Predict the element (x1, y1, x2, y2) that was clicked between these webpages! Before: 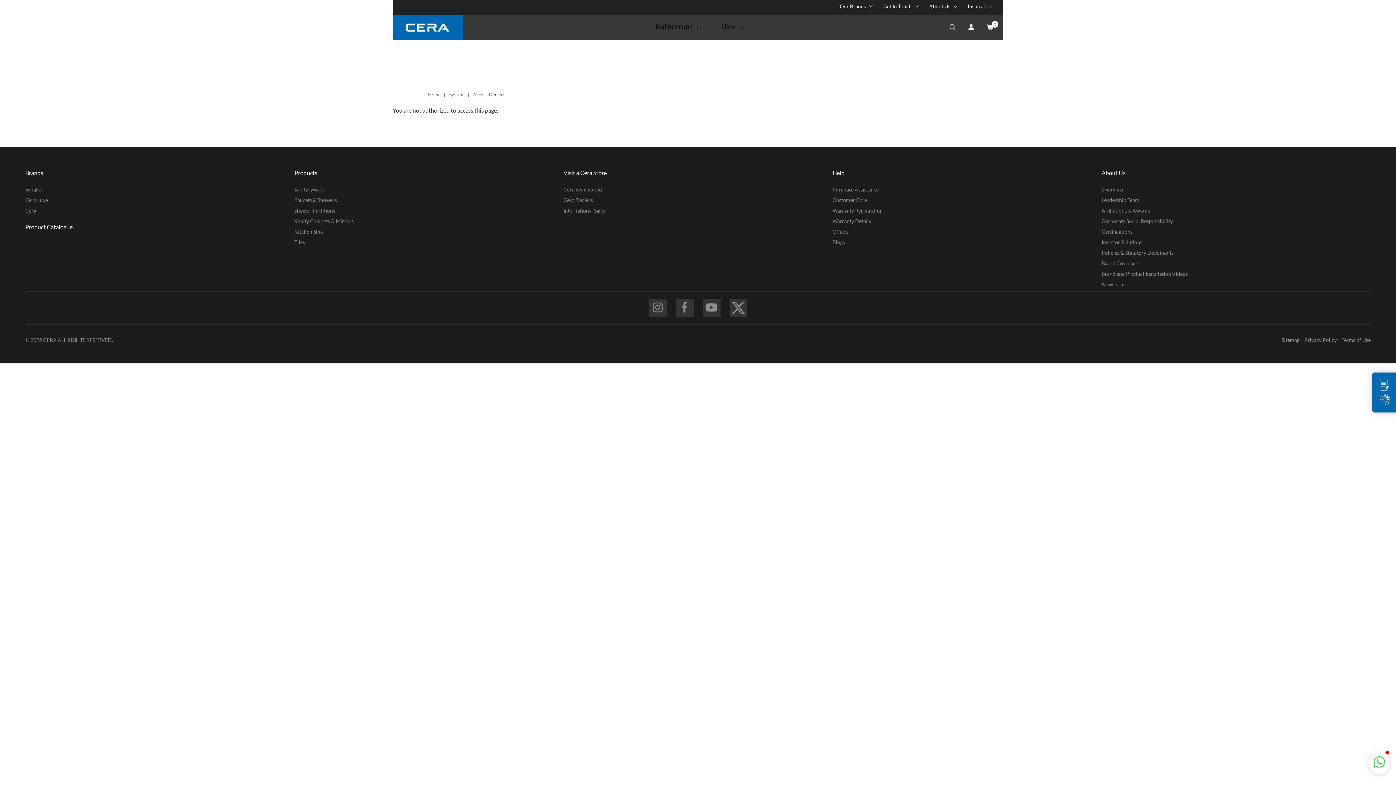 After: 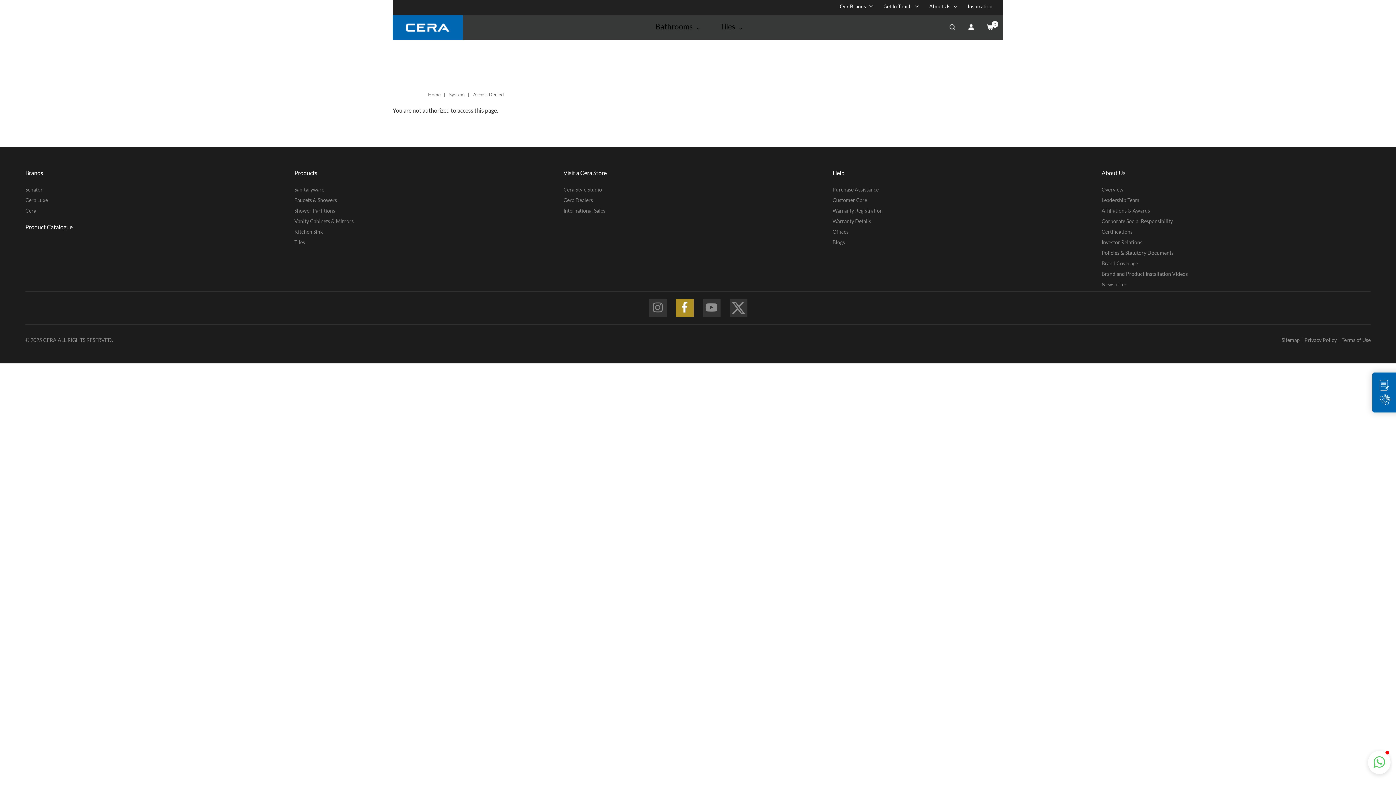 Action: bbox: (675, 299, 693, 317) label: FB